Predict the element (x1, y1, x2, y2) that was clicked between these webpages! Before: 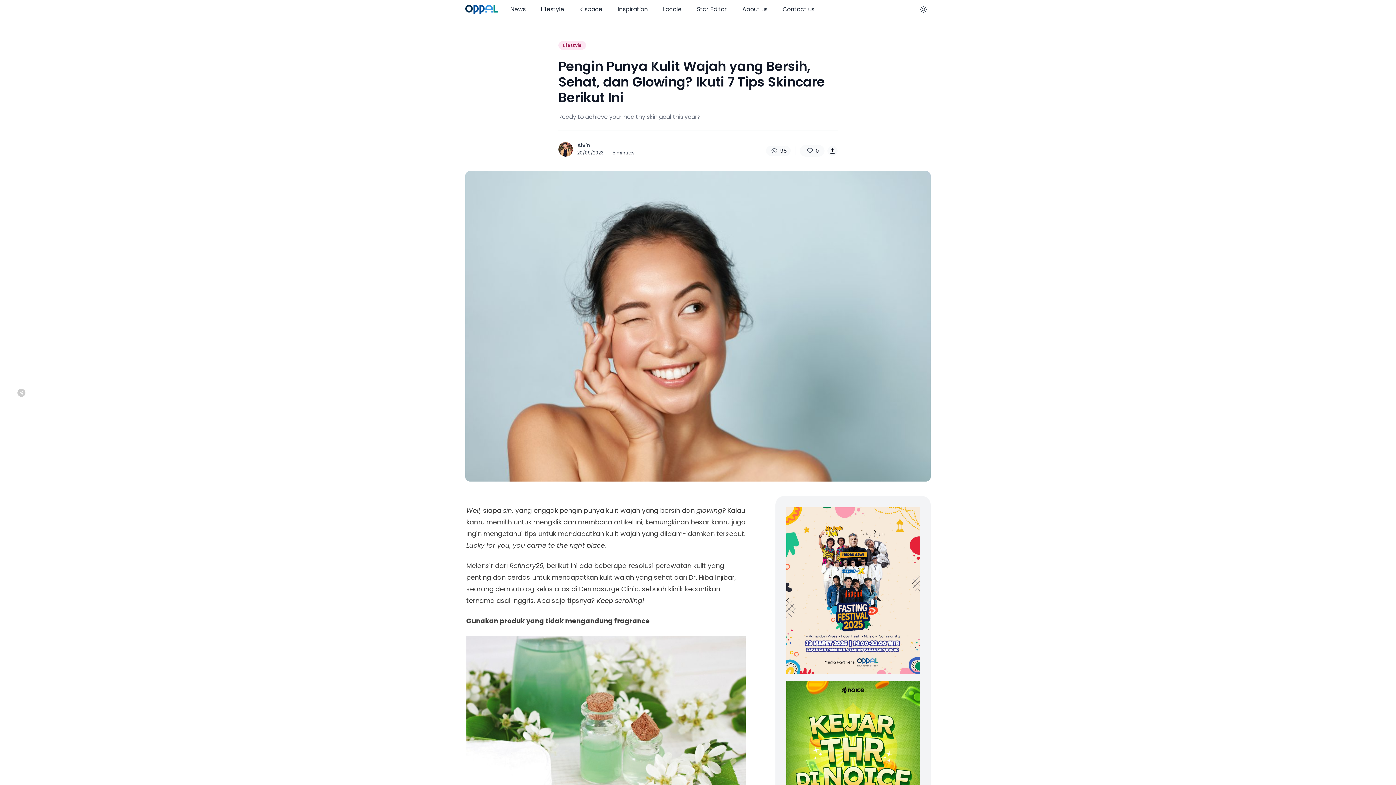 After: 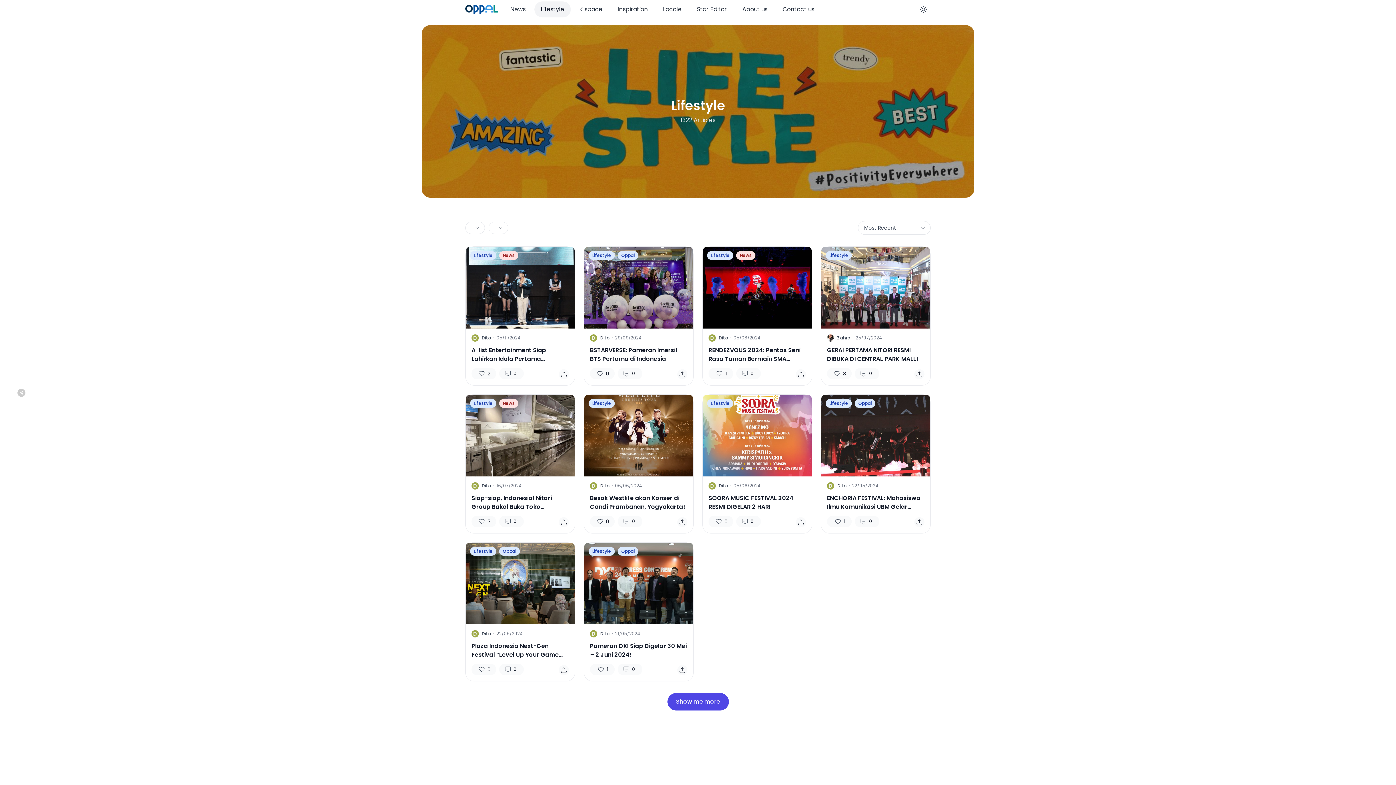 Action: bbox: (558, 41, 586, 49) label: Lifestyle